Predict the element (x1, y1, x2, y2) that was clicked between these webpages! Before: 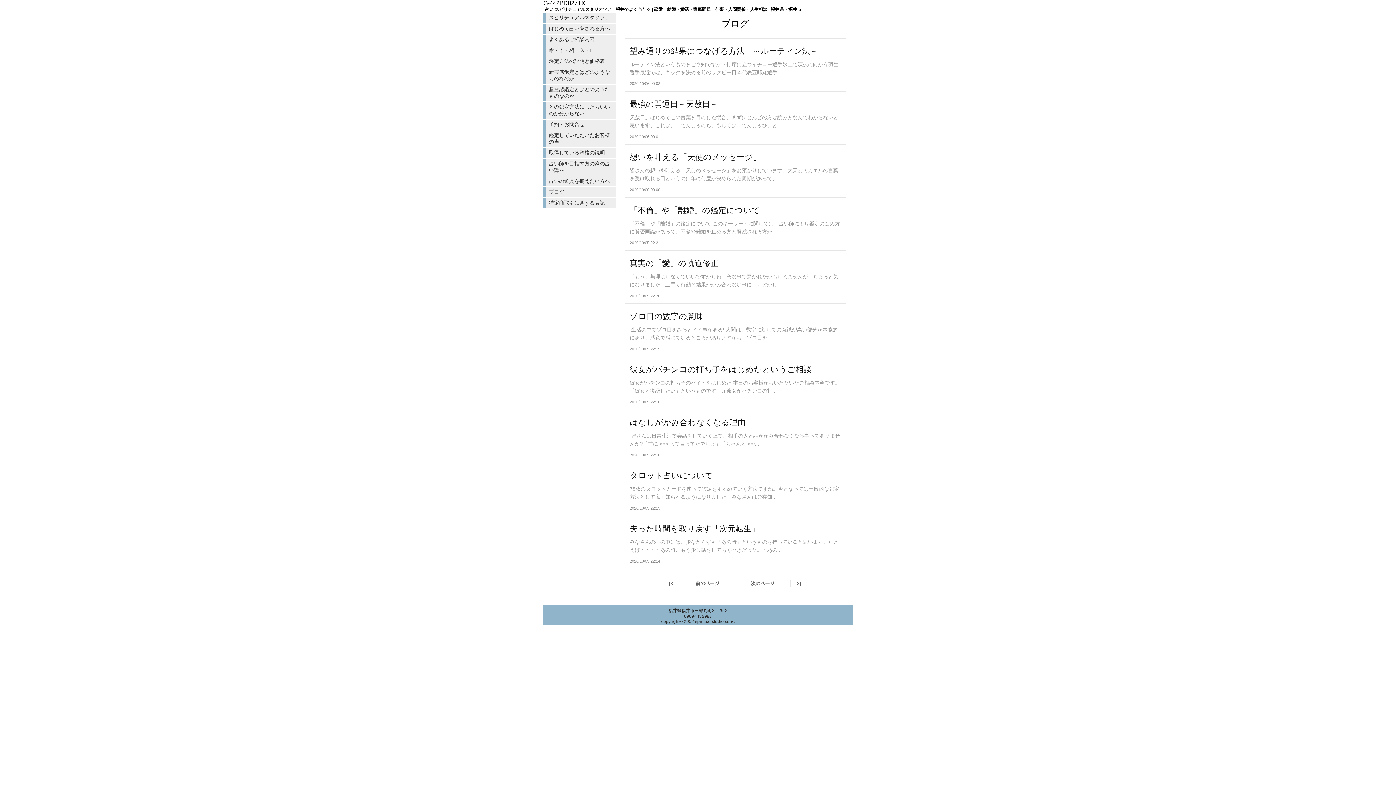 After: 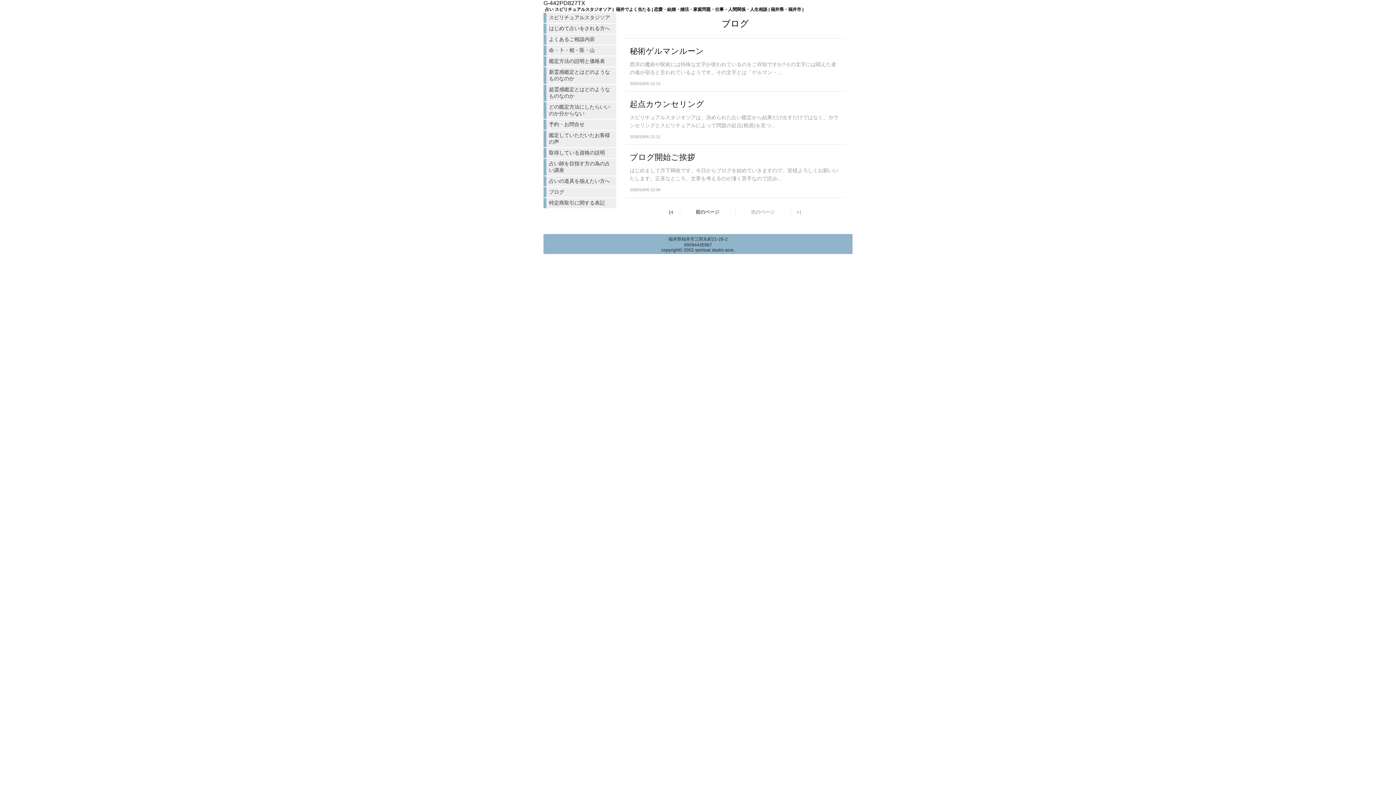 Action: label: | bbox: (790, 576, 808, 591)